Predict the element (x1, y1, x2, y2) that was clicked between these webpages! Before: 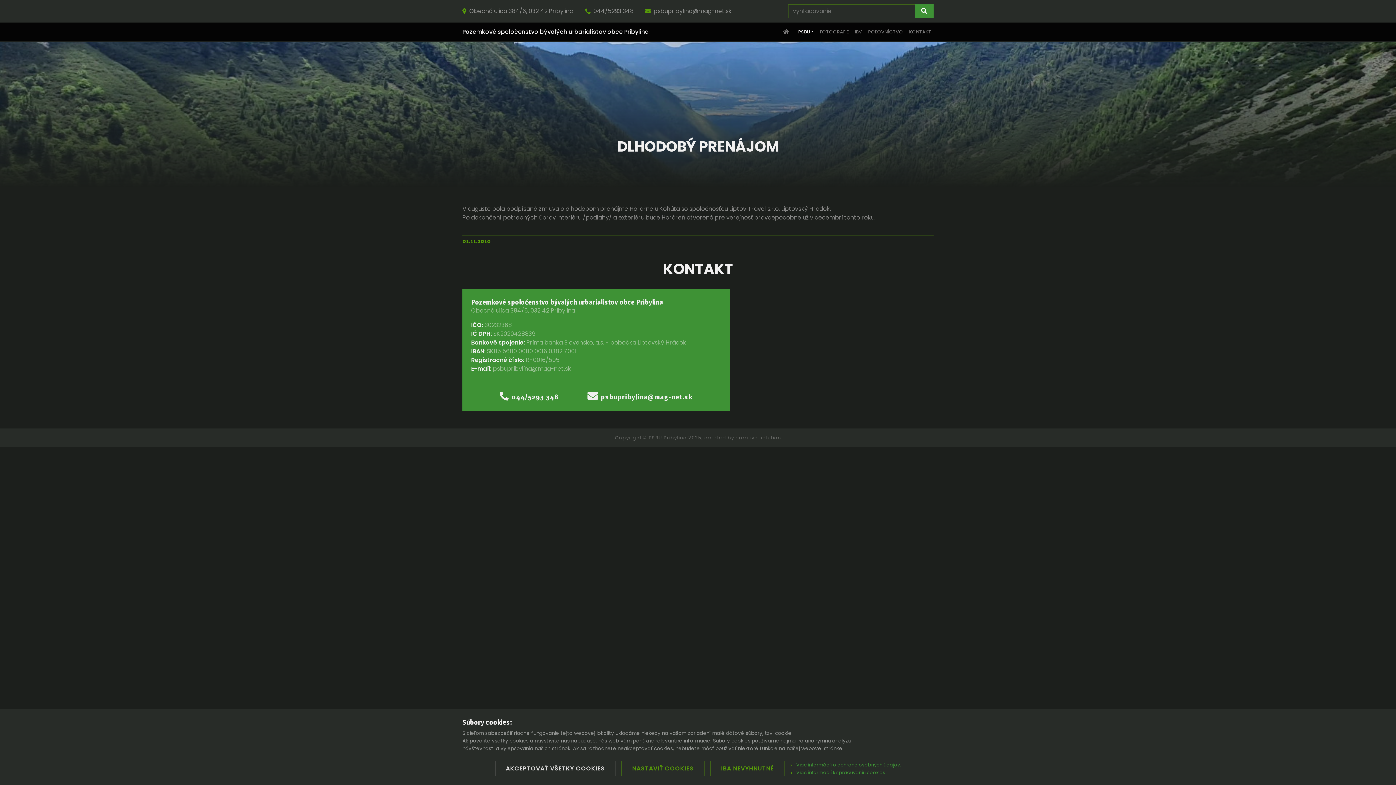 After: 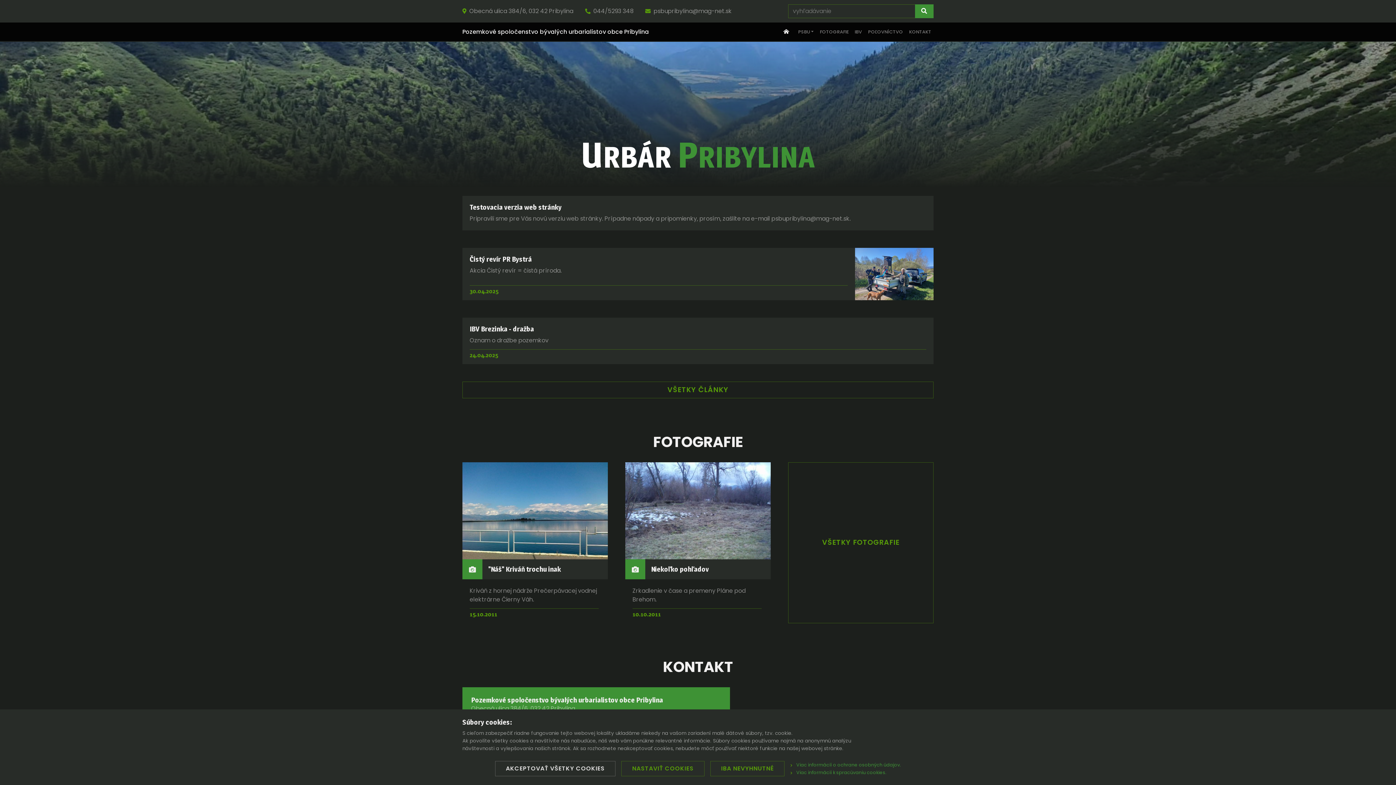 Action: bbox: (781, 28, 794, 35)